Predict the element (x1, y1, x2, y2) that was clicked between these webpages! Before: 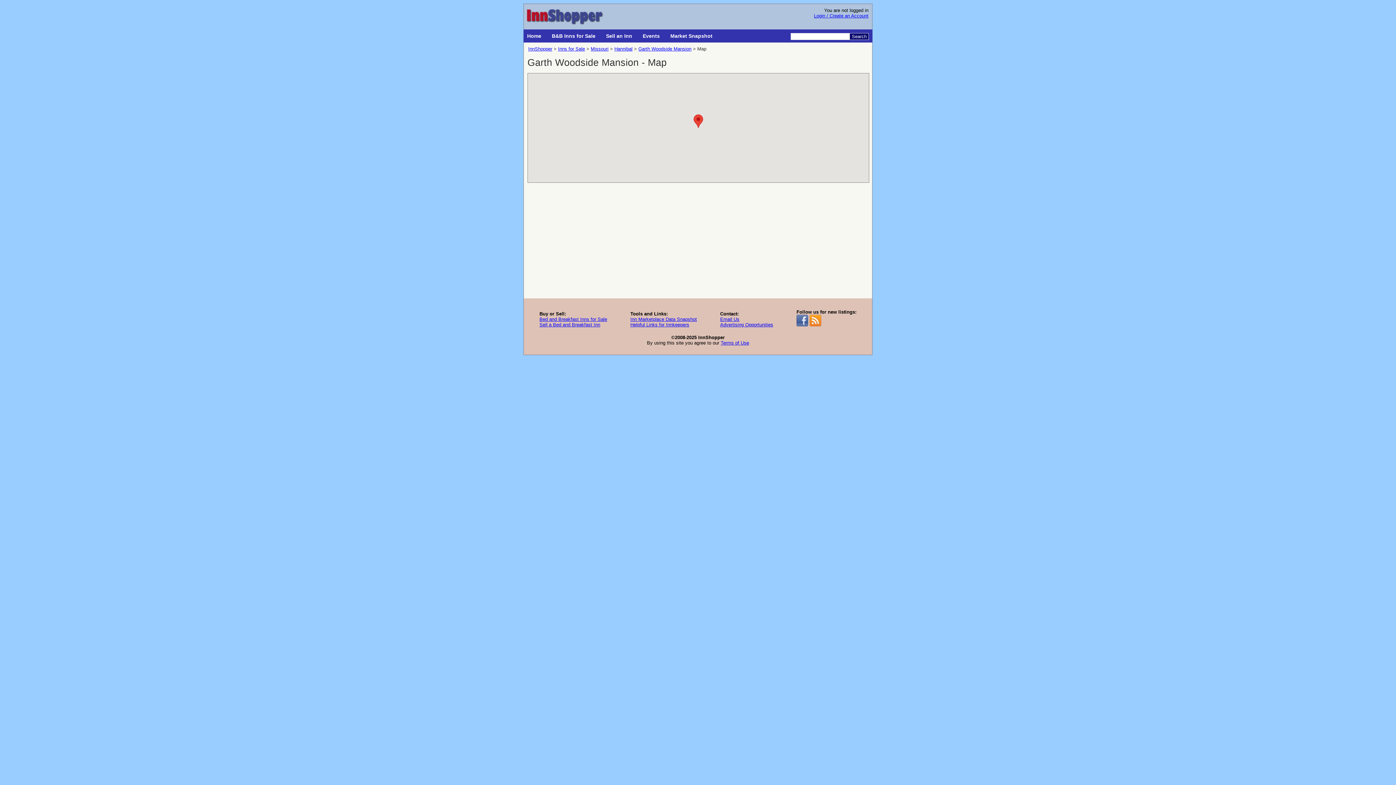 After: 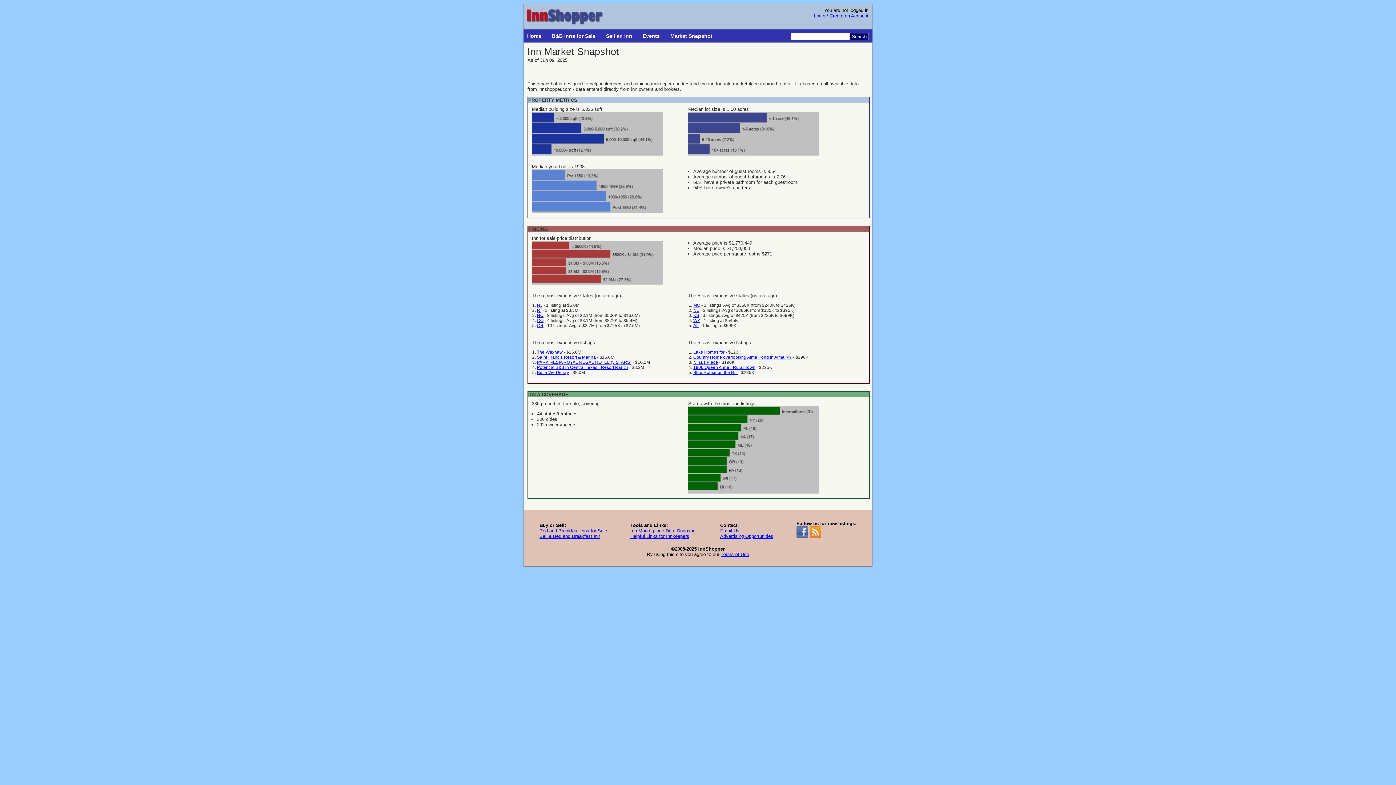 Action: label: Inn Marketplace Data Snapshot bbox: (630, 316, 697, 322)